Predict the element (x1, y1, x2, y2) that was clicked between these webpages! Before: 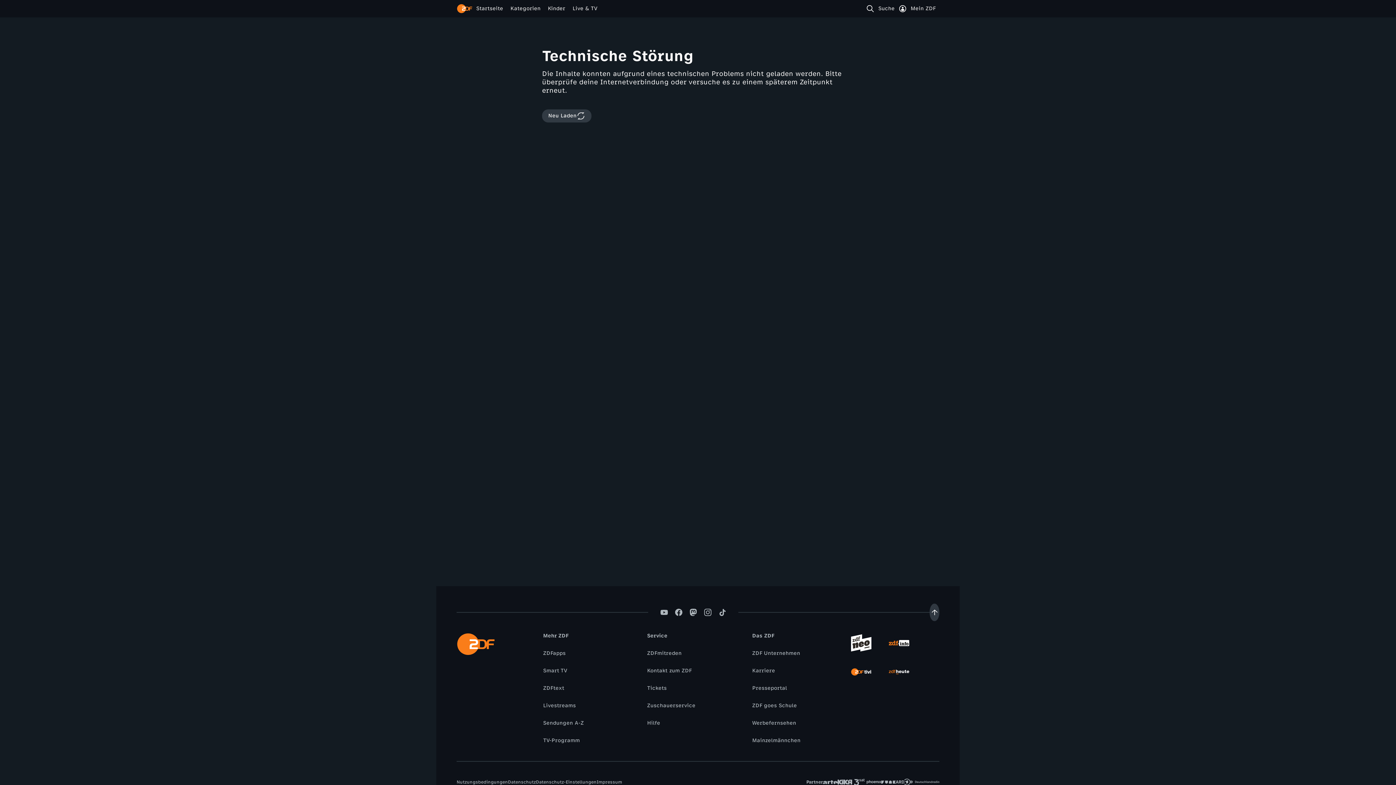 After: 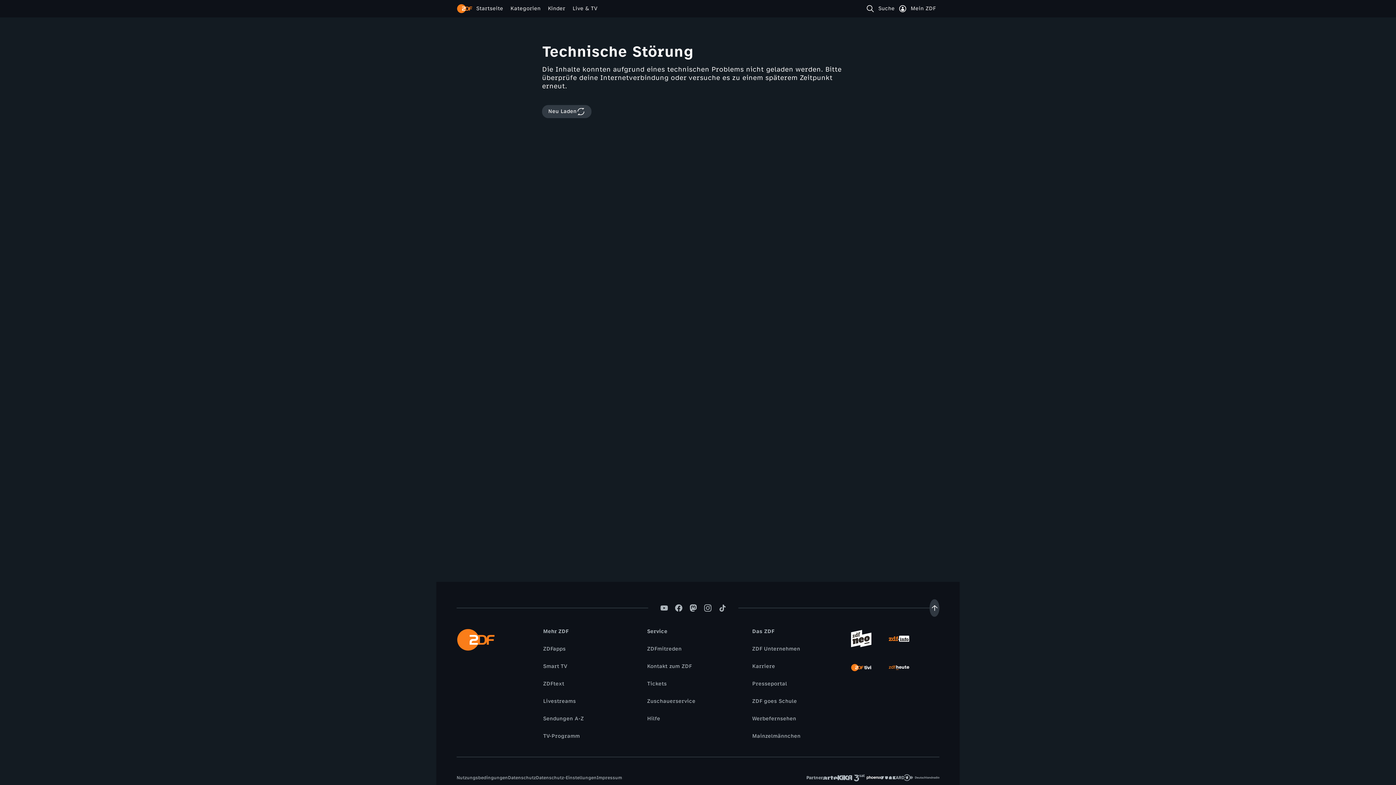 Action: bbox: (866, 775, 881, 789)